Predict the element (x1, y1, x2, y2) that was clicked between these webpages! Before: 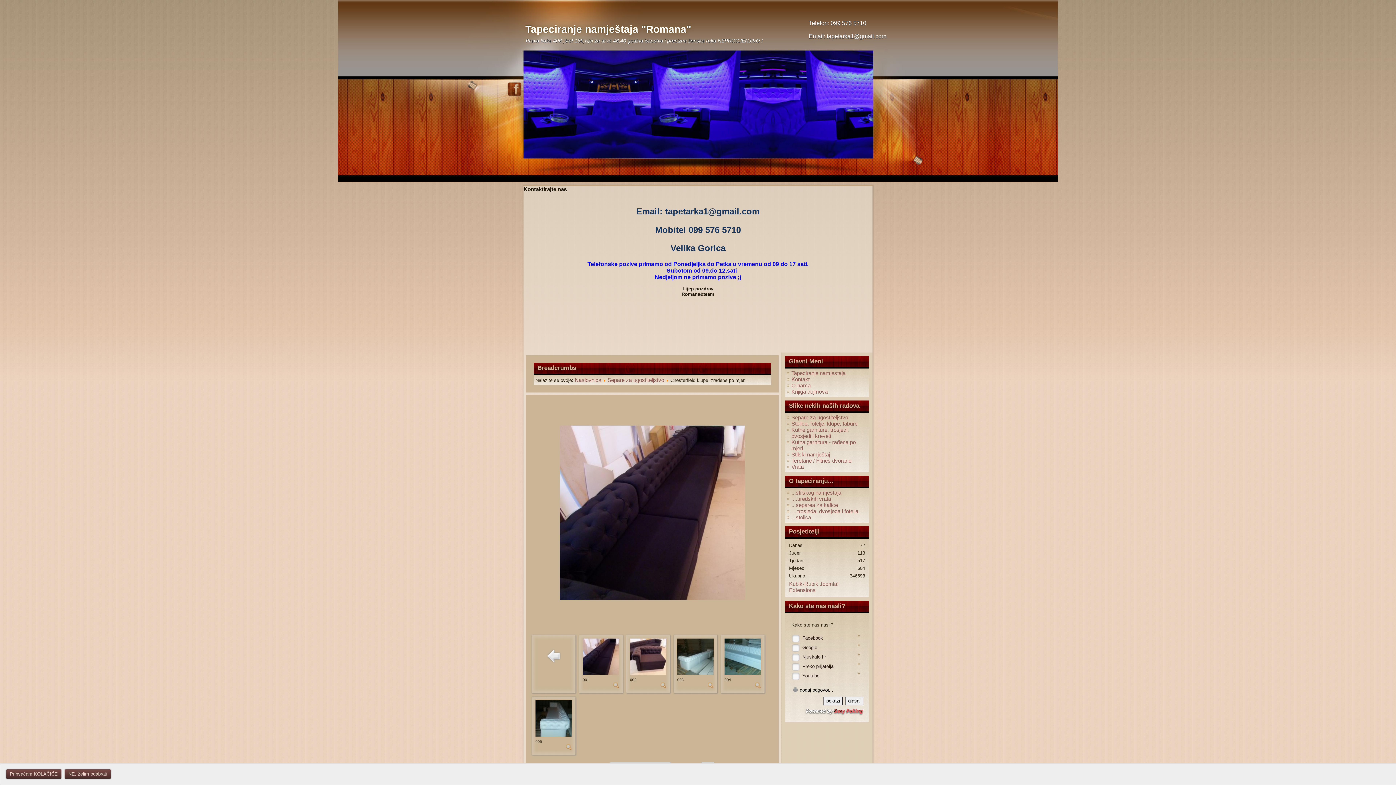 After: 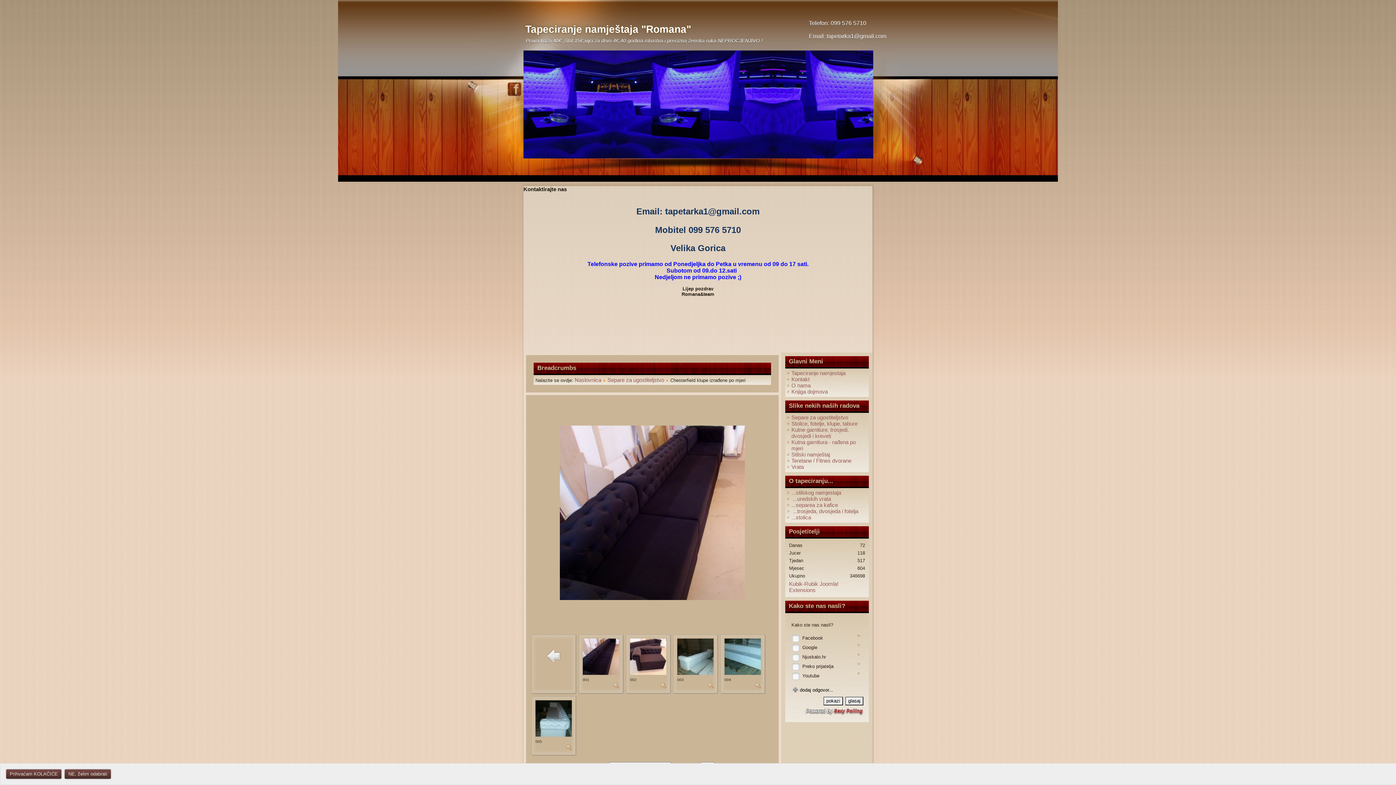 Action: bbox: (505, 80, 523, 97)